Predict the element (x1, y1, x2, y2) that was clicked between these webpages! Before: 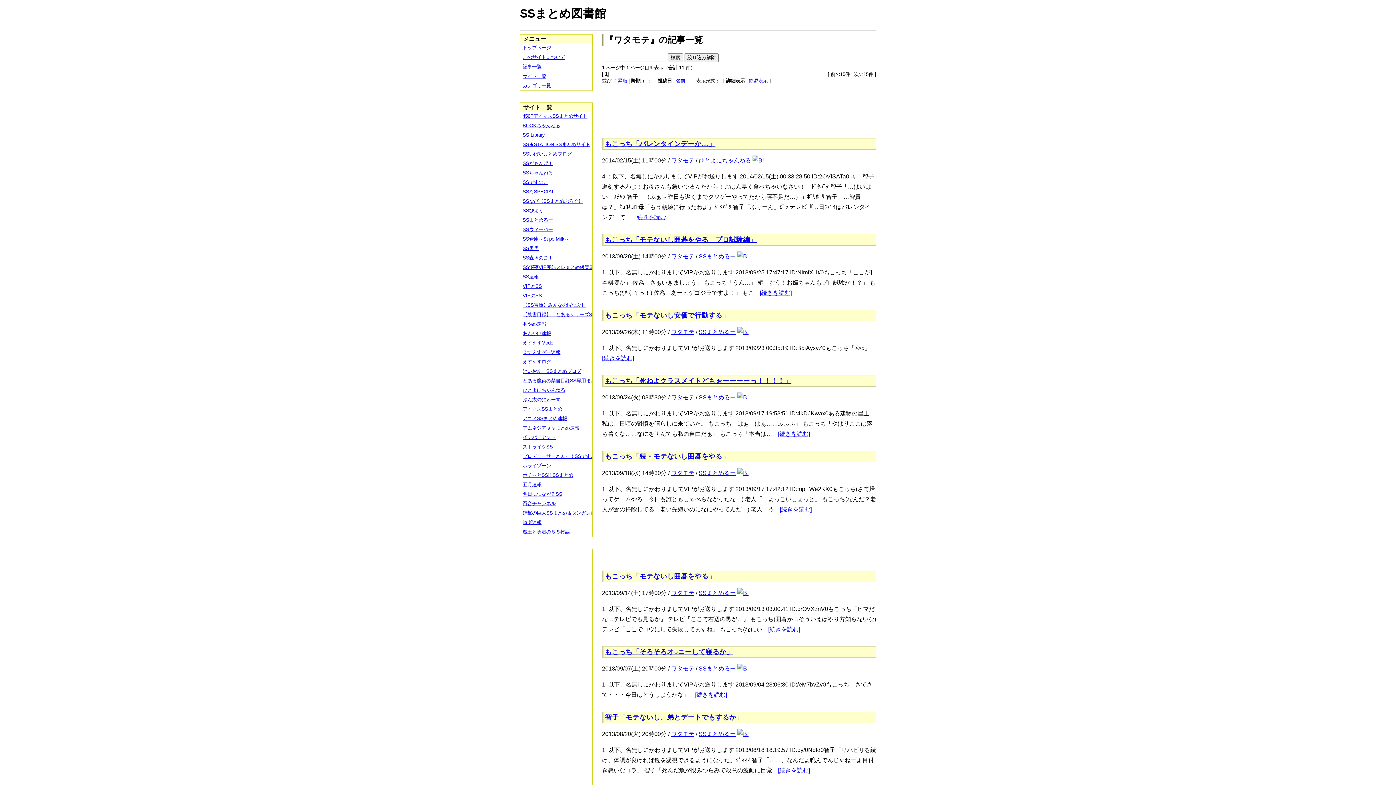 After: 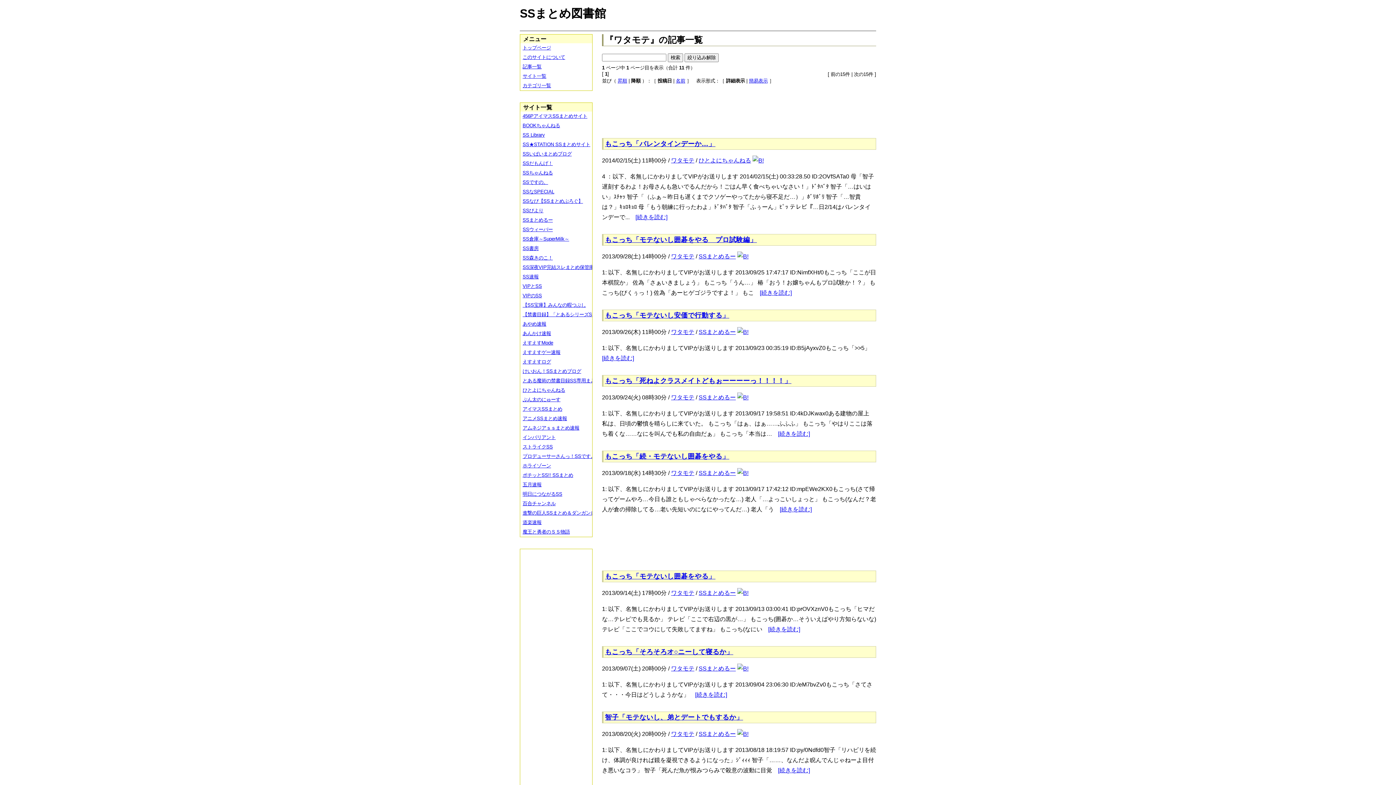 Action: label: ワタモテ bbox: (671, 590, 694, 596)